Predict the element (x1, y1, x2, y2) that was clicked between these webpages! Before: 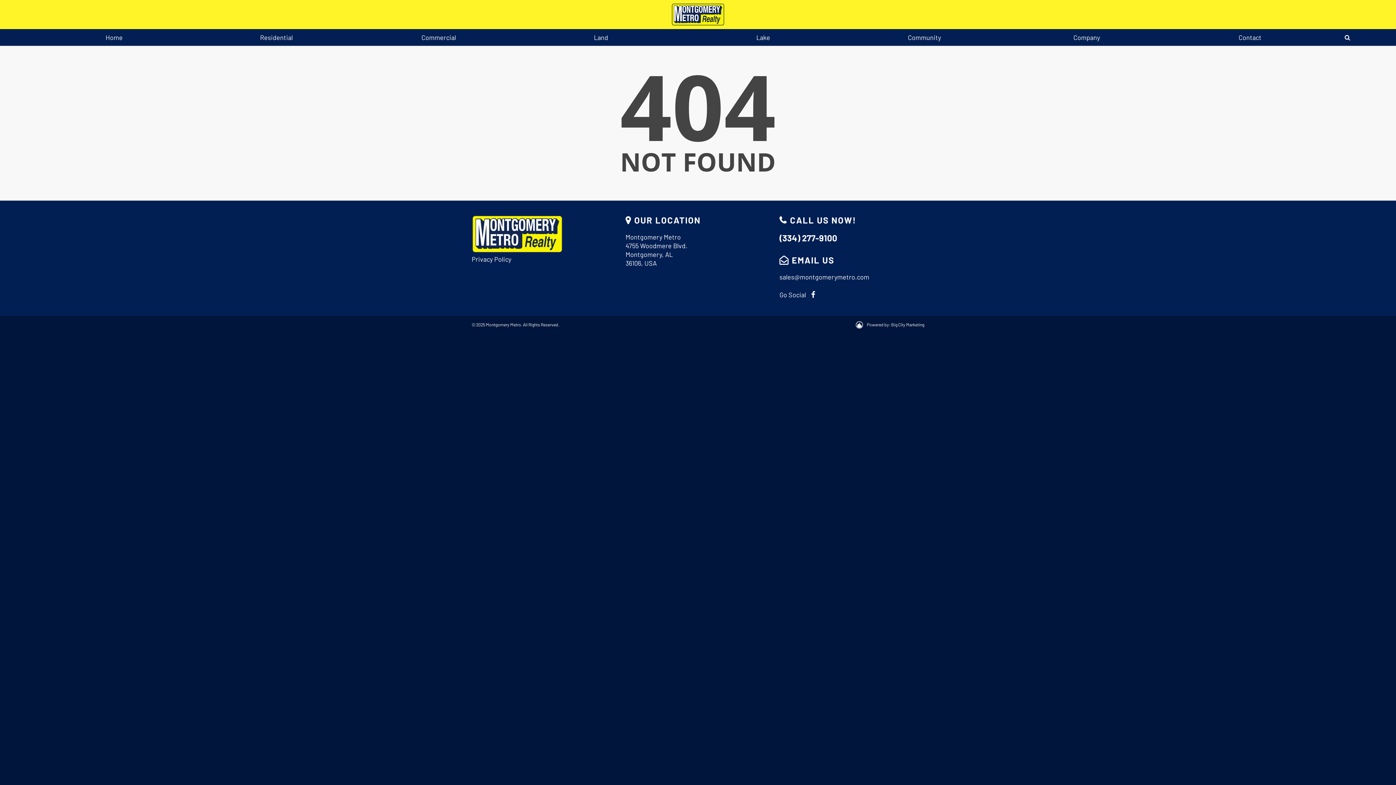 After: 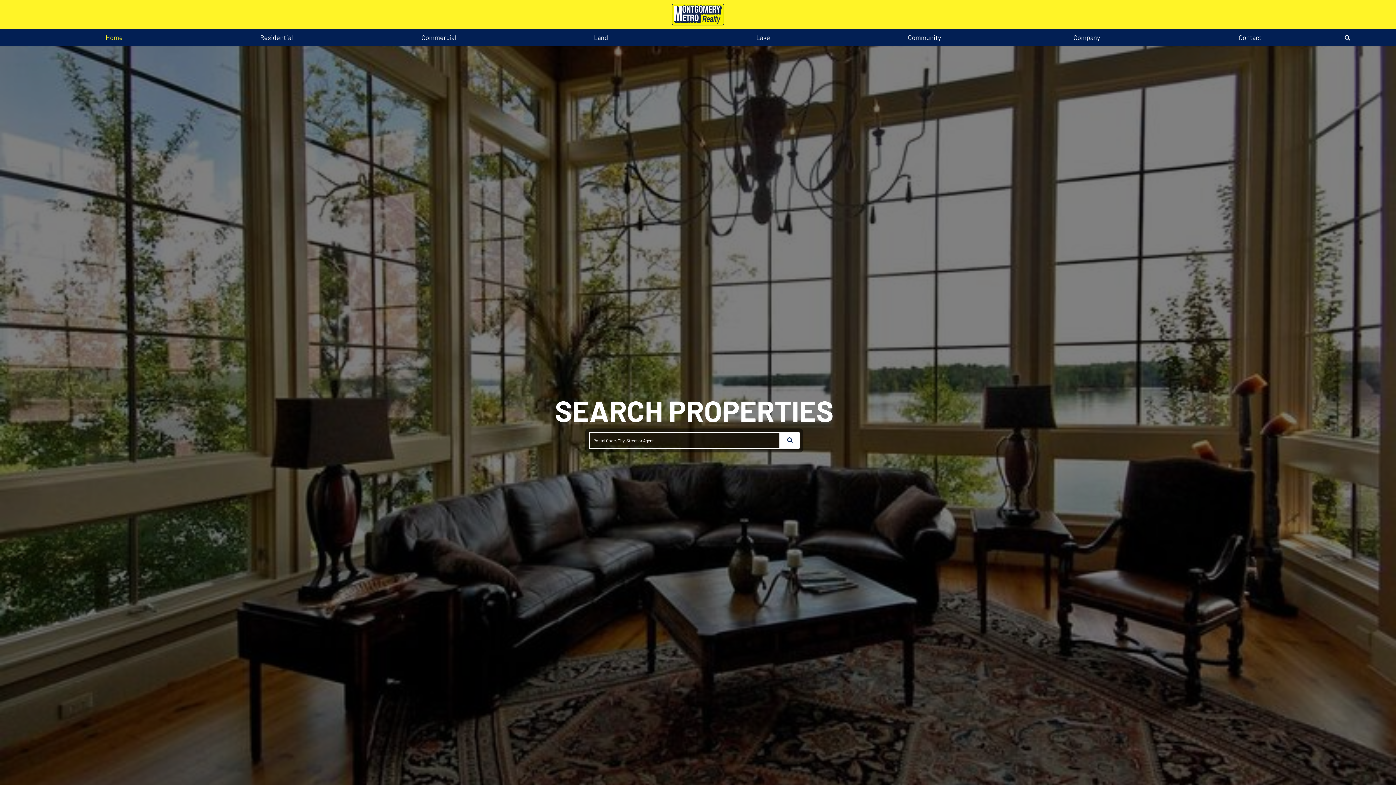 Action: bbox: (0, 3, 1396, 25)